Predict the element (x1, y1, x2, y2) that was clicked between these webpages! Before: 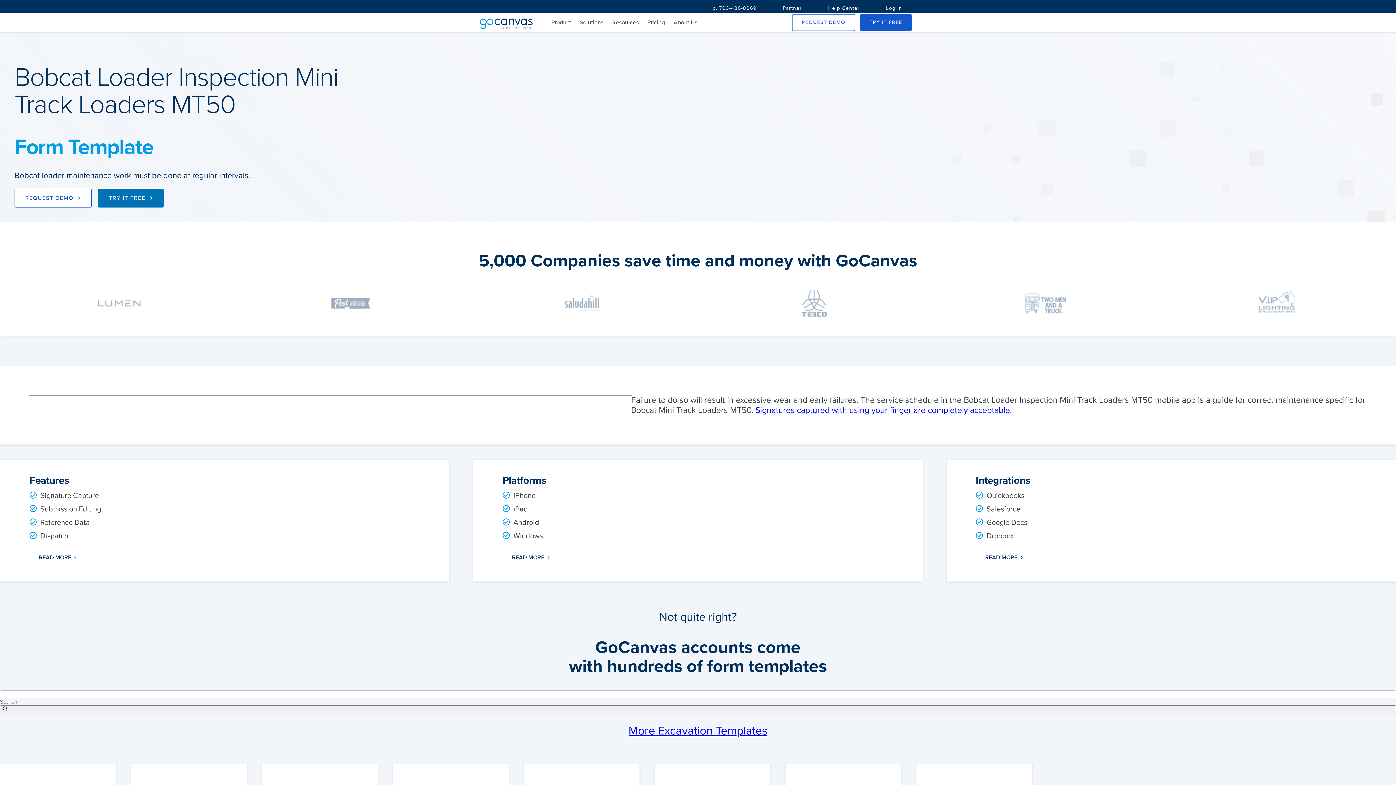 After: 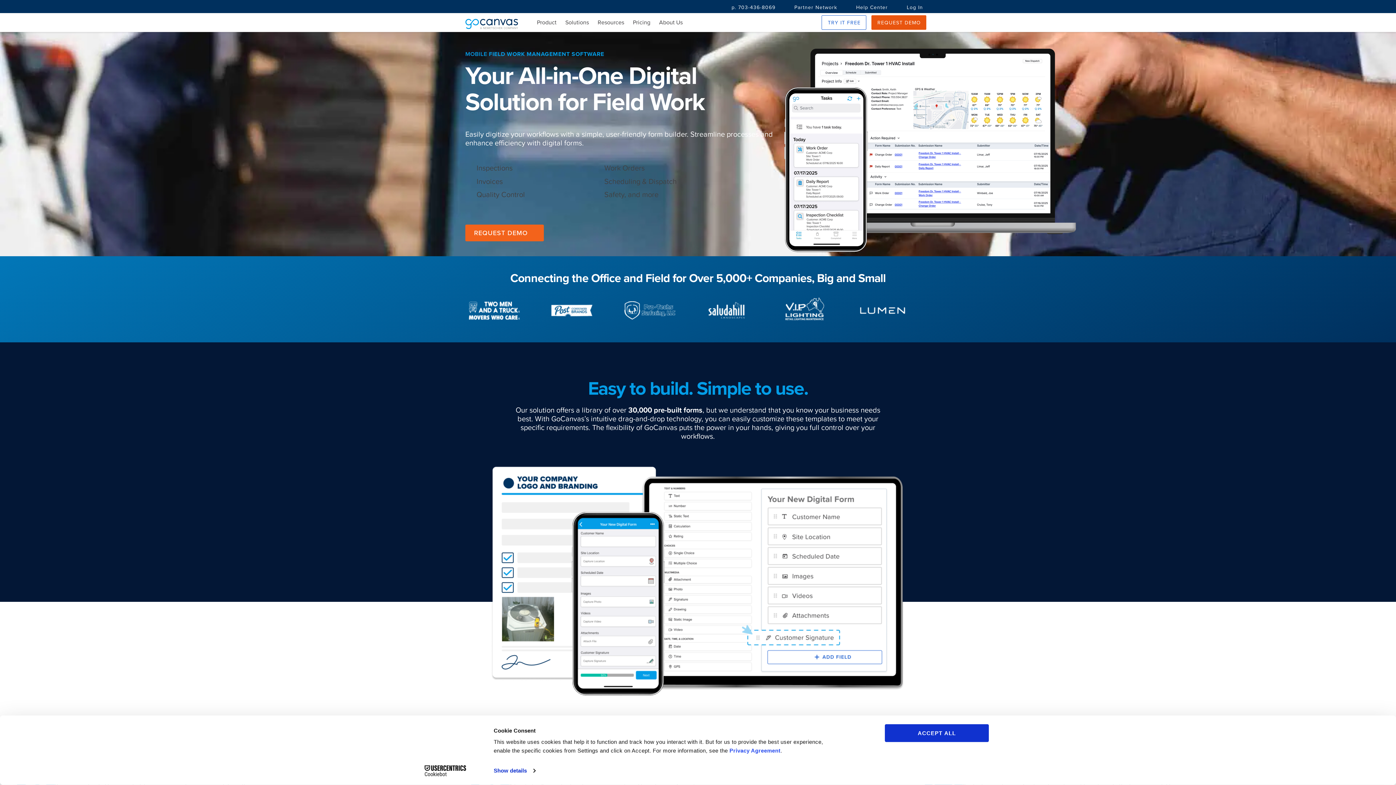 Action: bbox: (480, 23, 532, 30)